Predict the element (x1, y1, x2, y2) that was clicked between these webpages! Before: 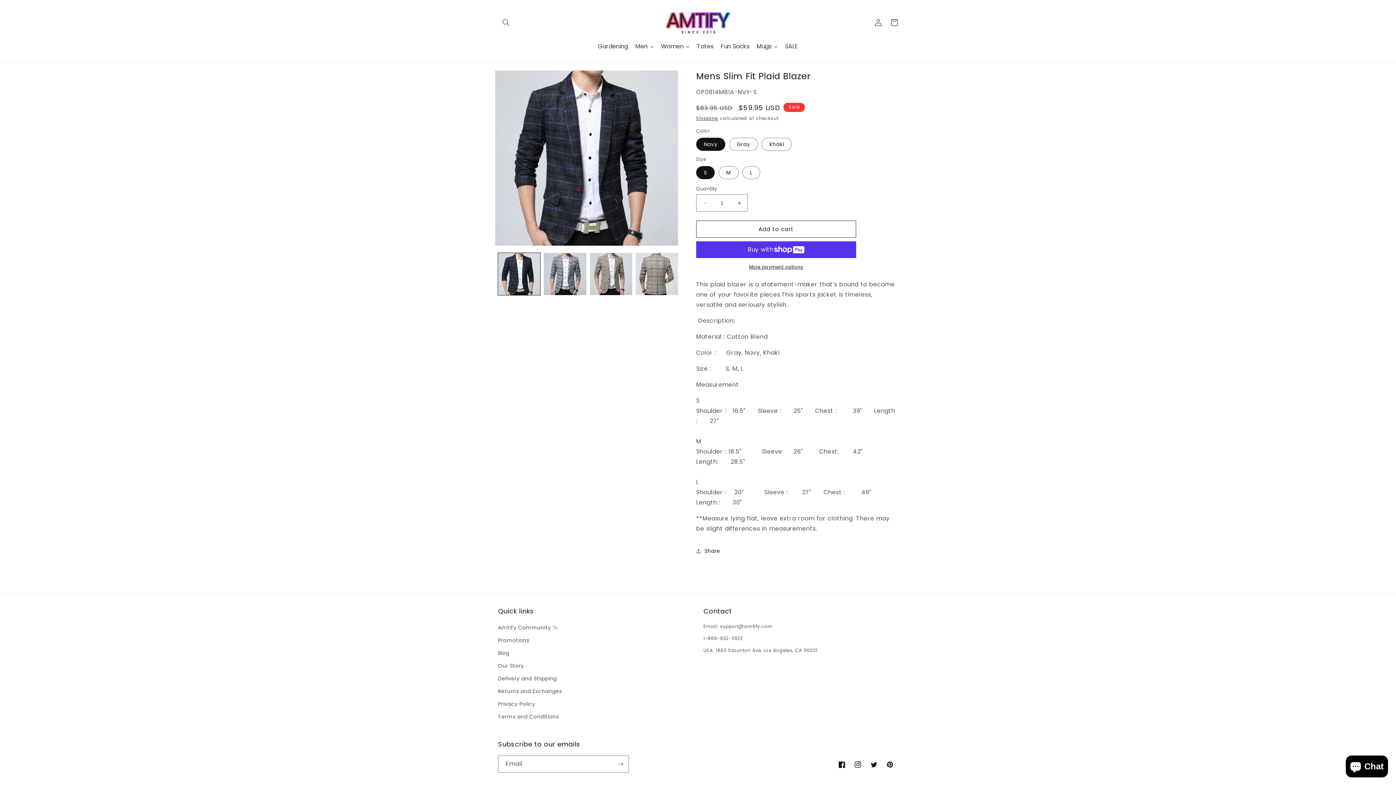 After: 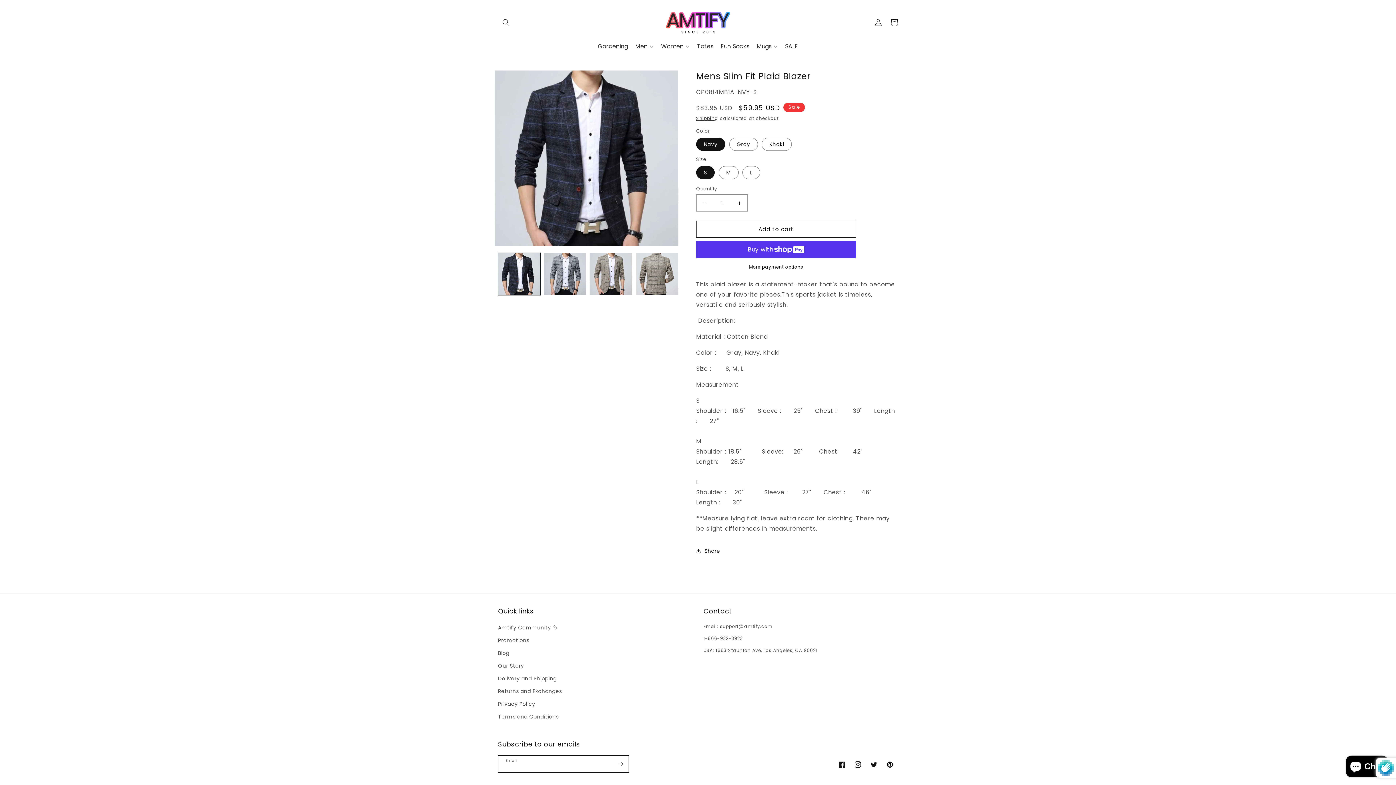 Action: label: Subscribe bbox: (612, 756, 628, 773)